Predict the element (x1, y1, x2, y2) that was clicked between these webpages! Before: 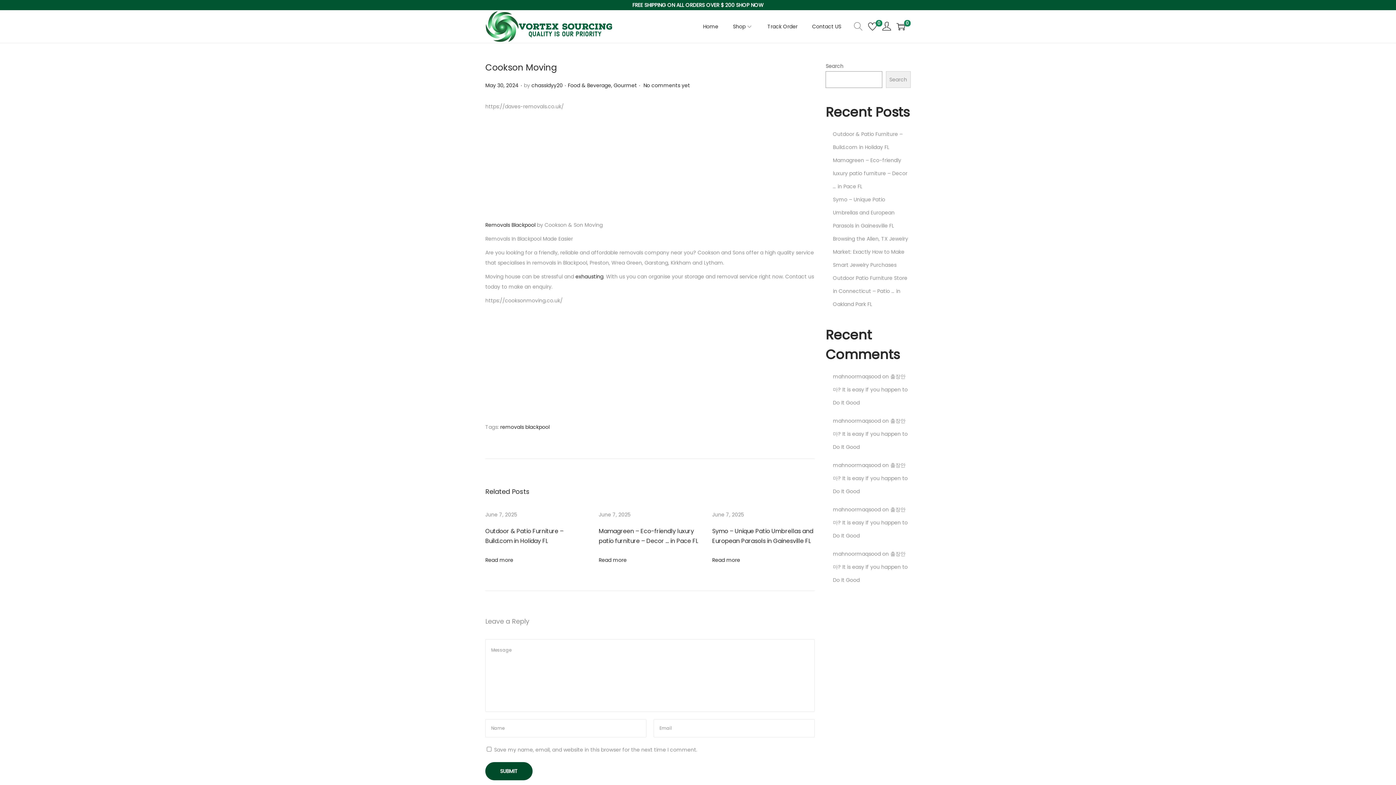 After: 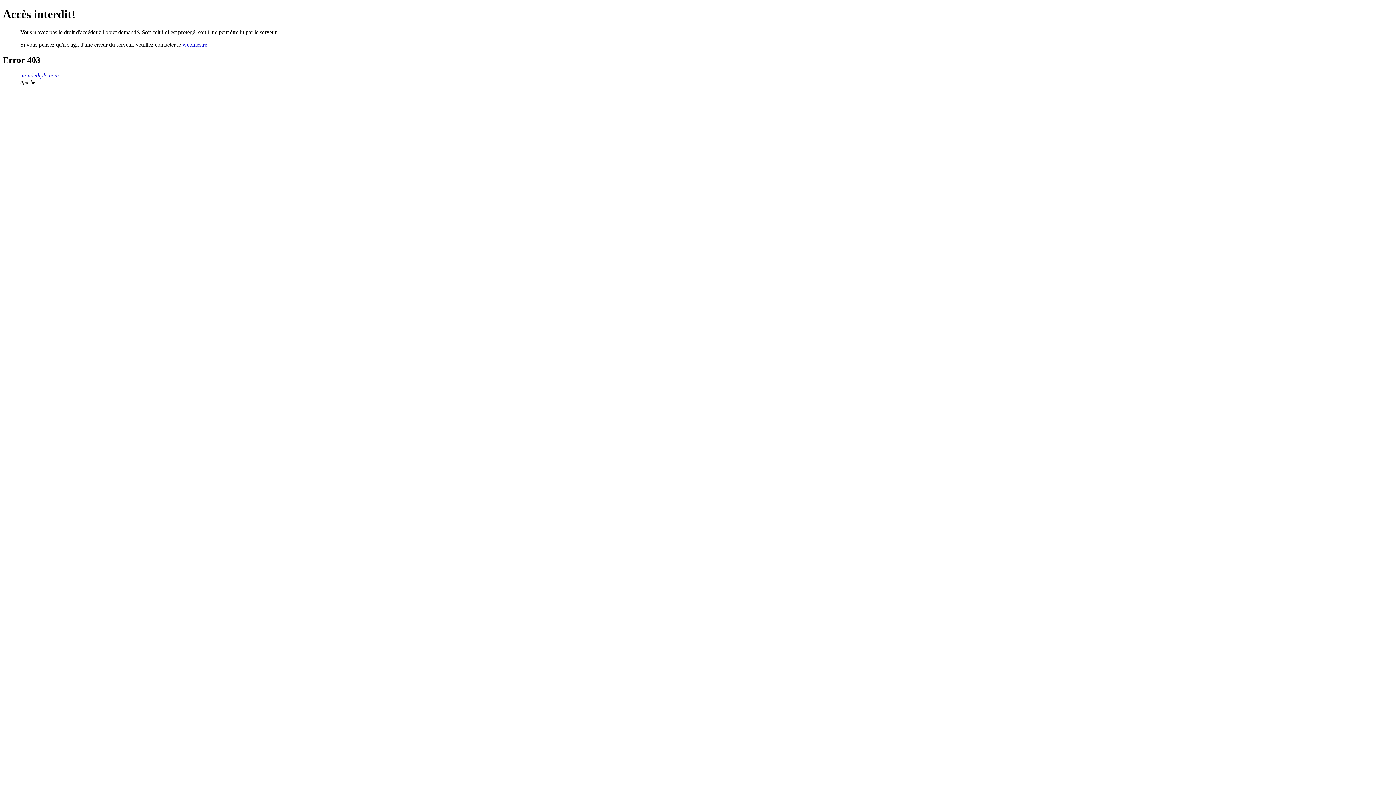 Action: bbox: (575, 273, 603, 280) label: exhausting